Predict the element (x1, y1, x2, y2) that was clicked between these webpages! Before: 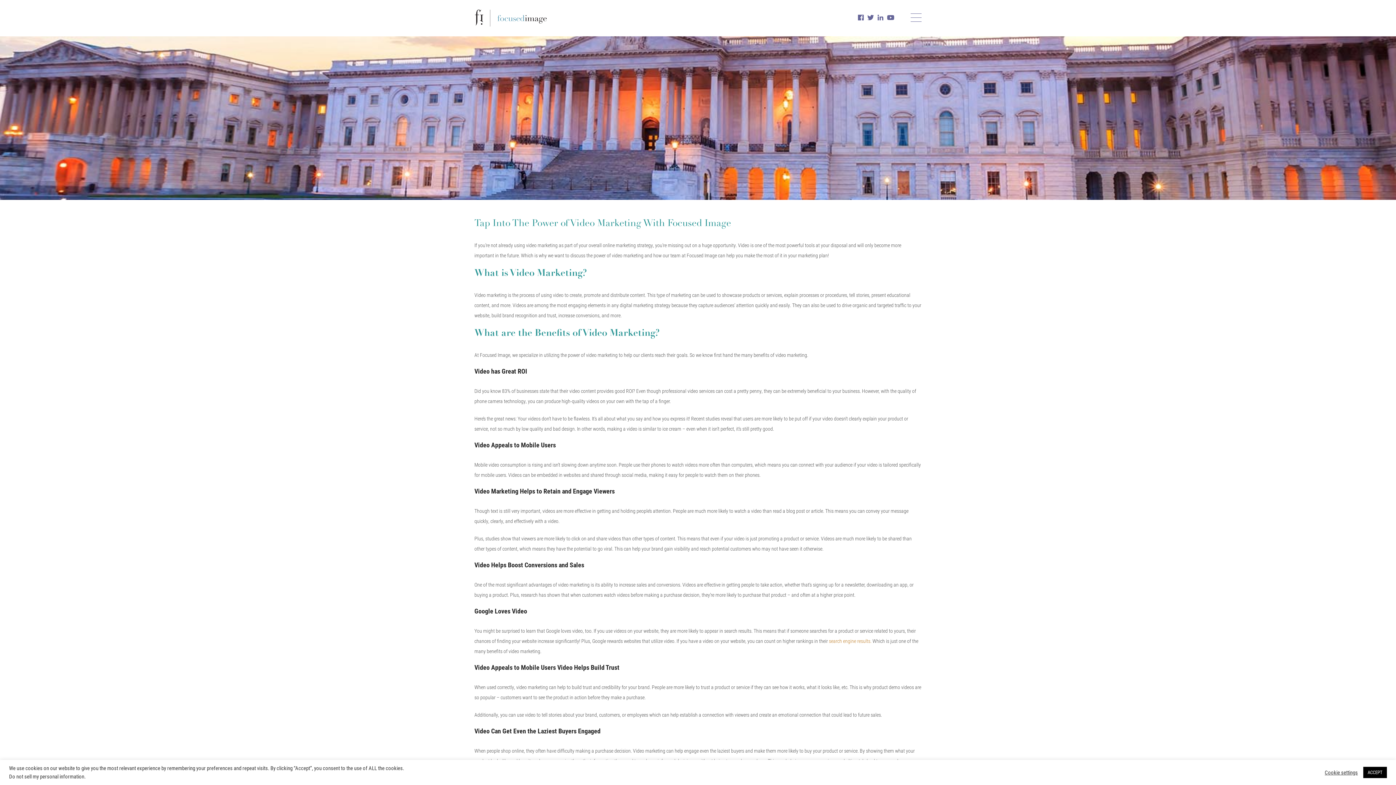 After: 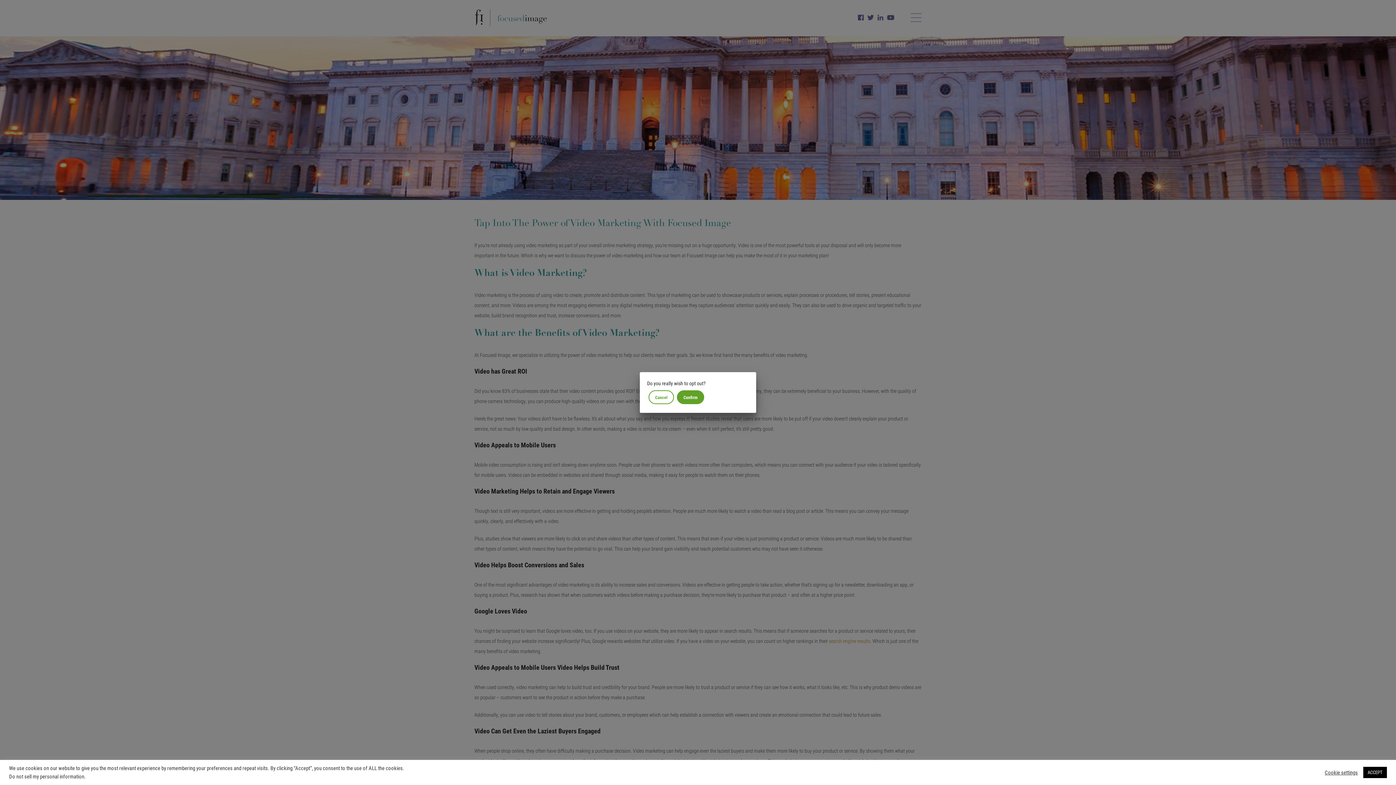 Action: label: Do not sell my personal information bbox: (9, 773, 84, 780)